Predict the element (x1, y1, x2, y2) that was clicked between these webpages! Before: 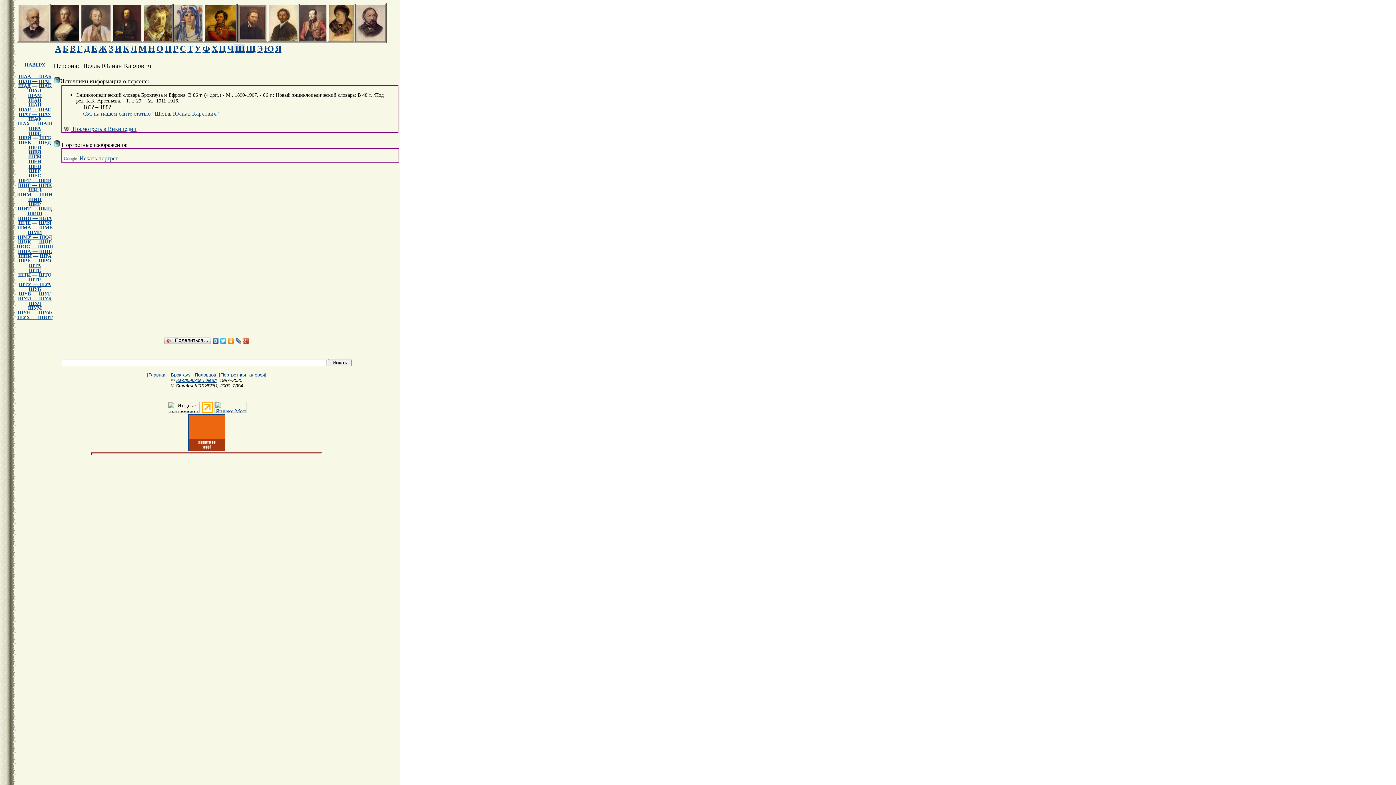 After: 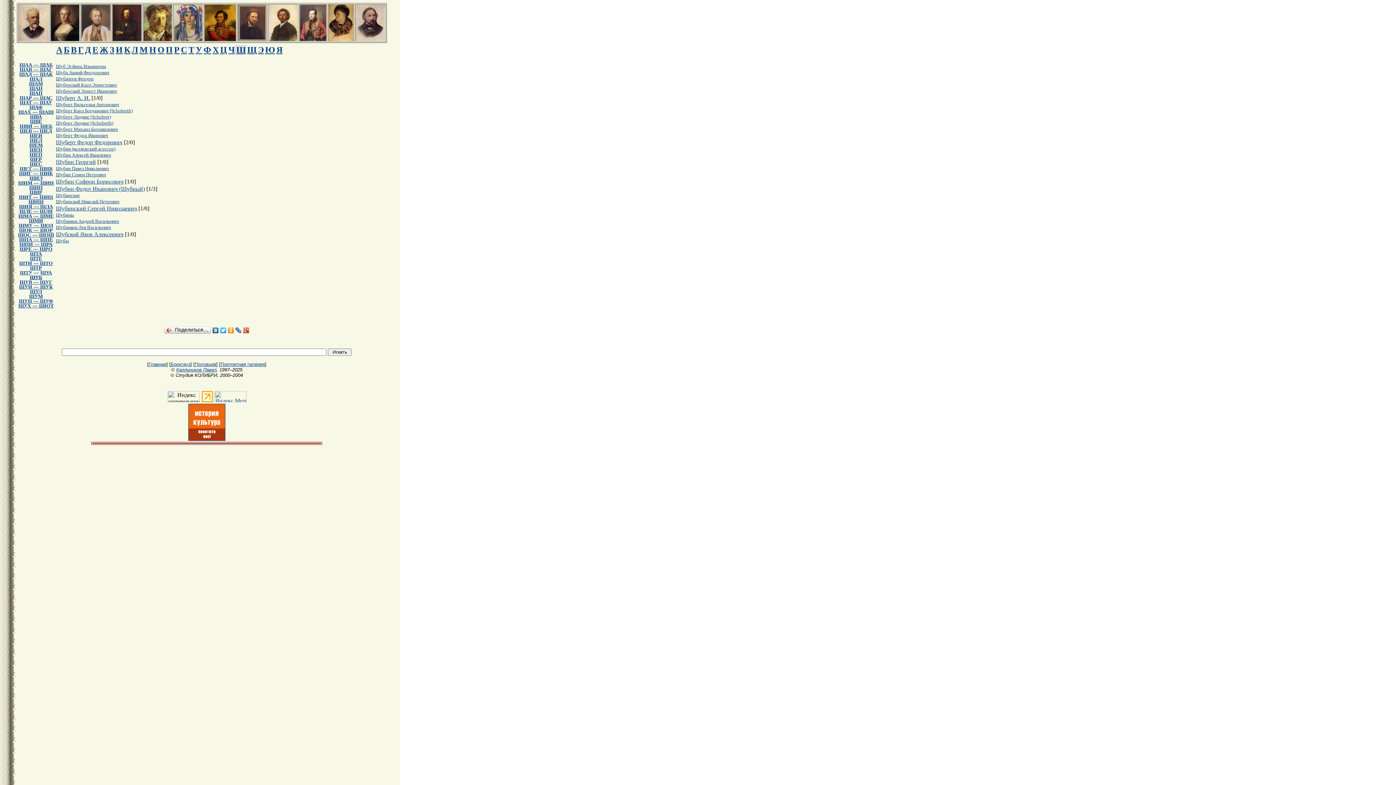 Action: label: ШУБ bbox: (28, 286, 41, 291)